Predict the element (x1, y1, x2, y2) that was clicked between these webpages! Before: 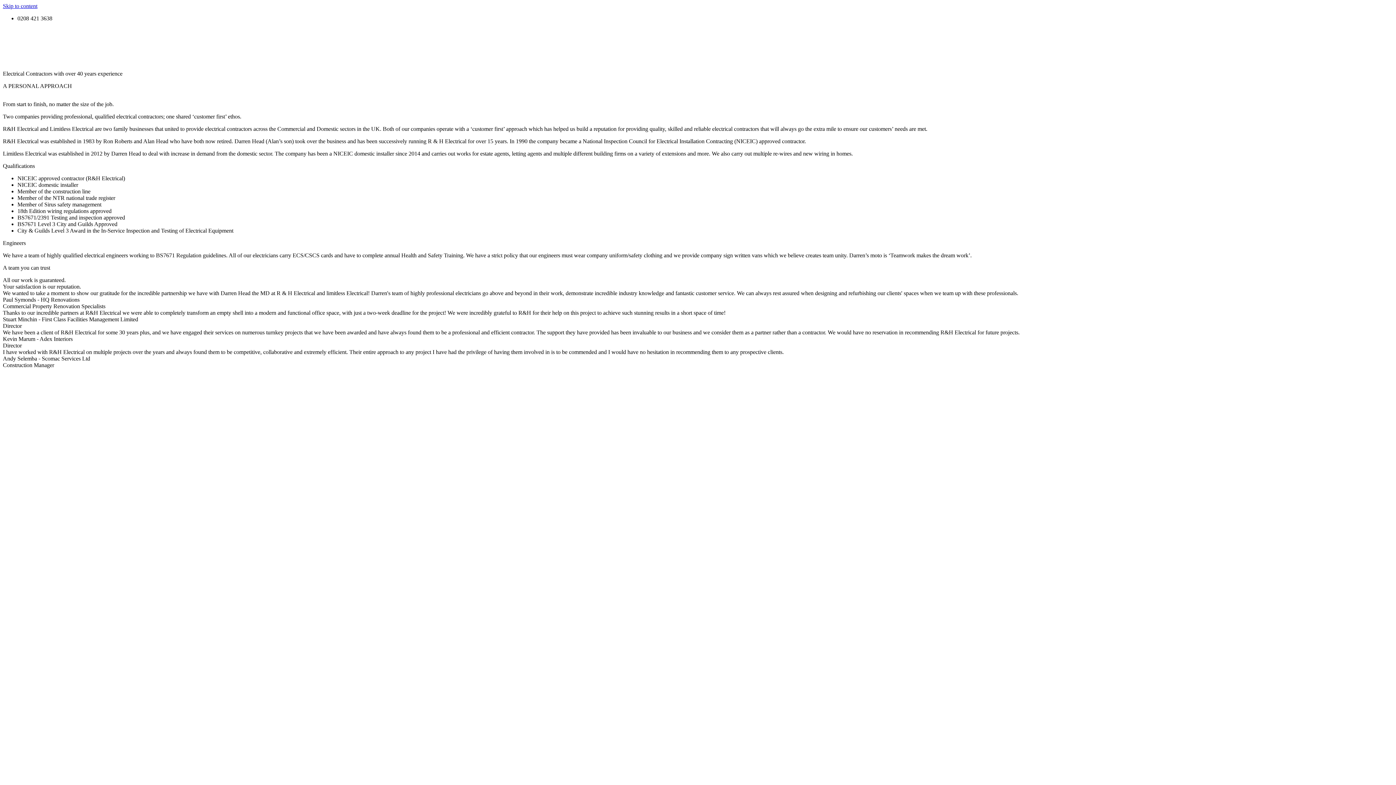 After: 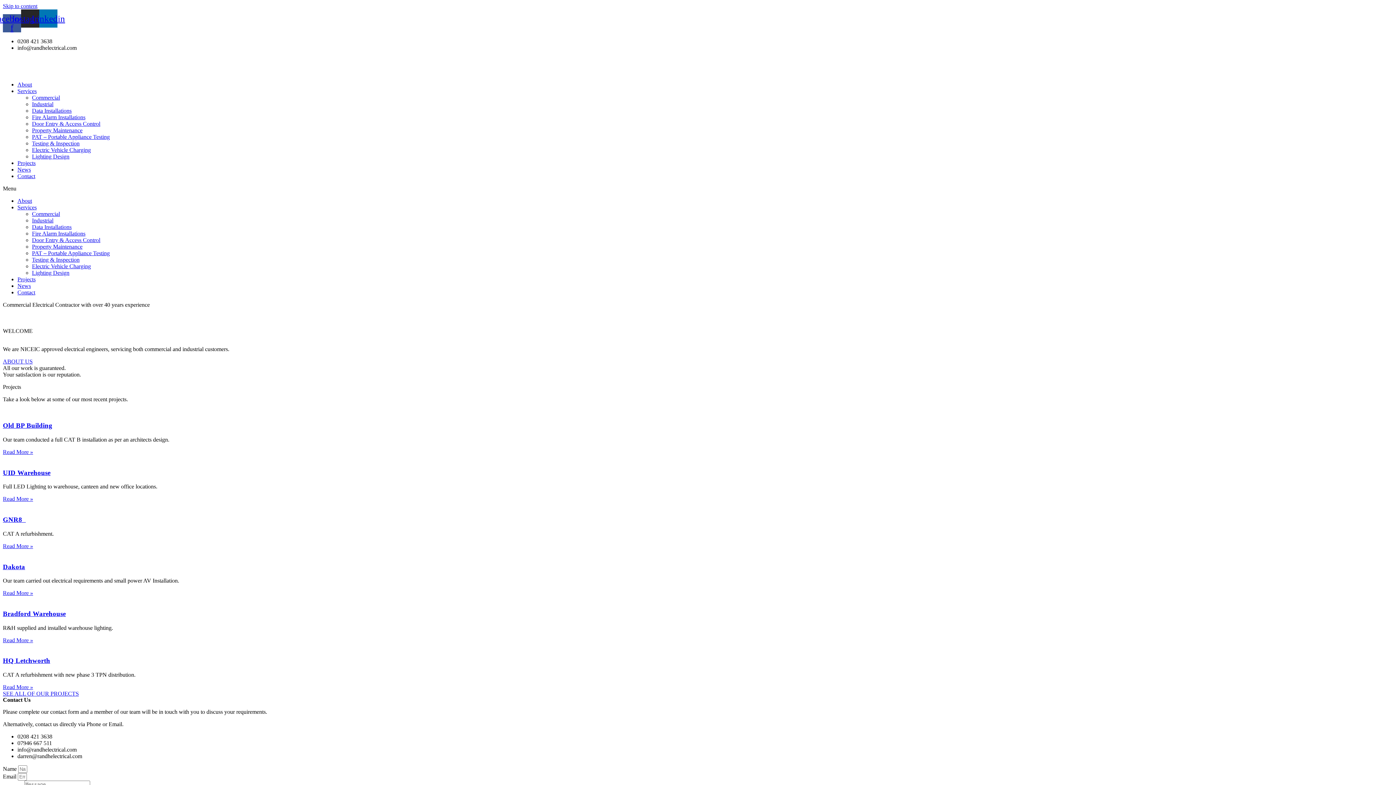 Action: bbox: (689, 27, 706, 46)